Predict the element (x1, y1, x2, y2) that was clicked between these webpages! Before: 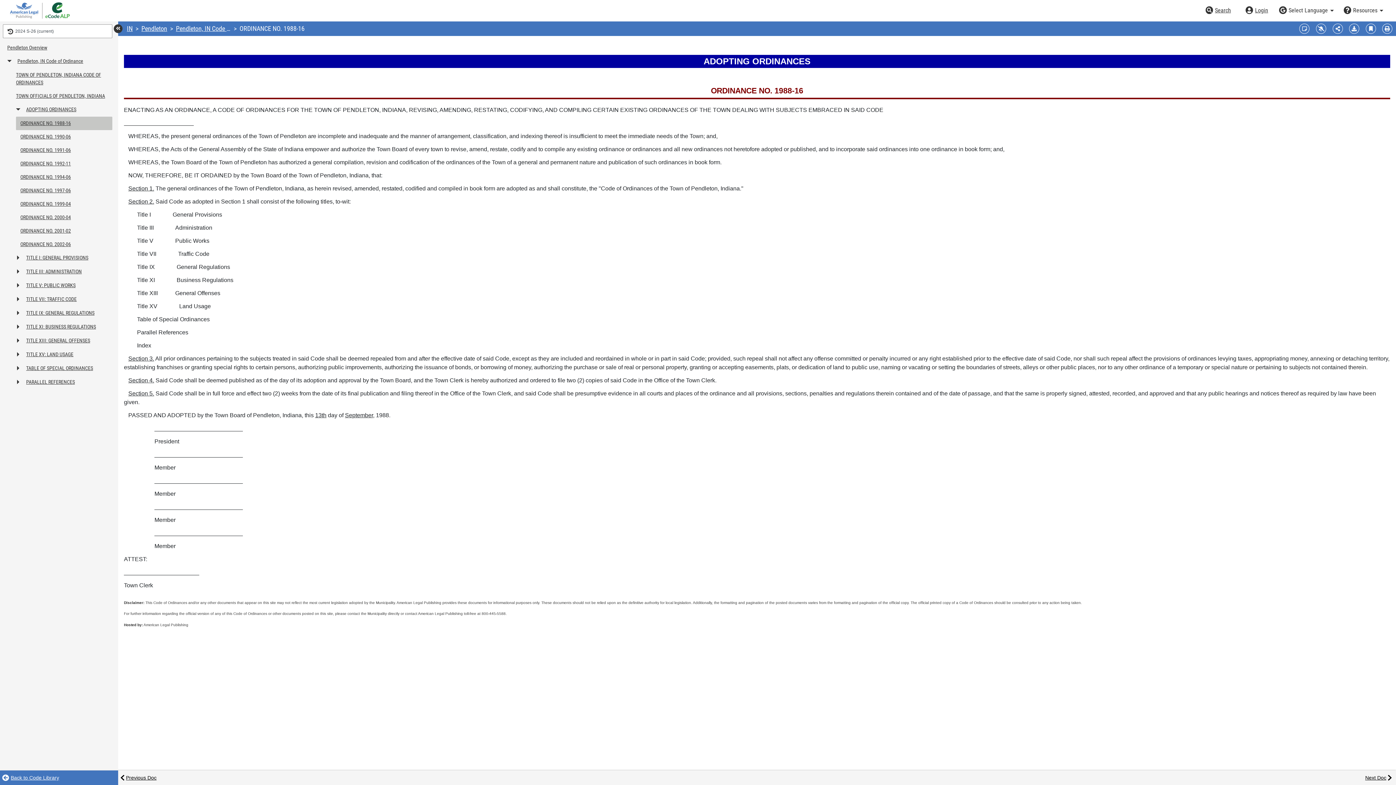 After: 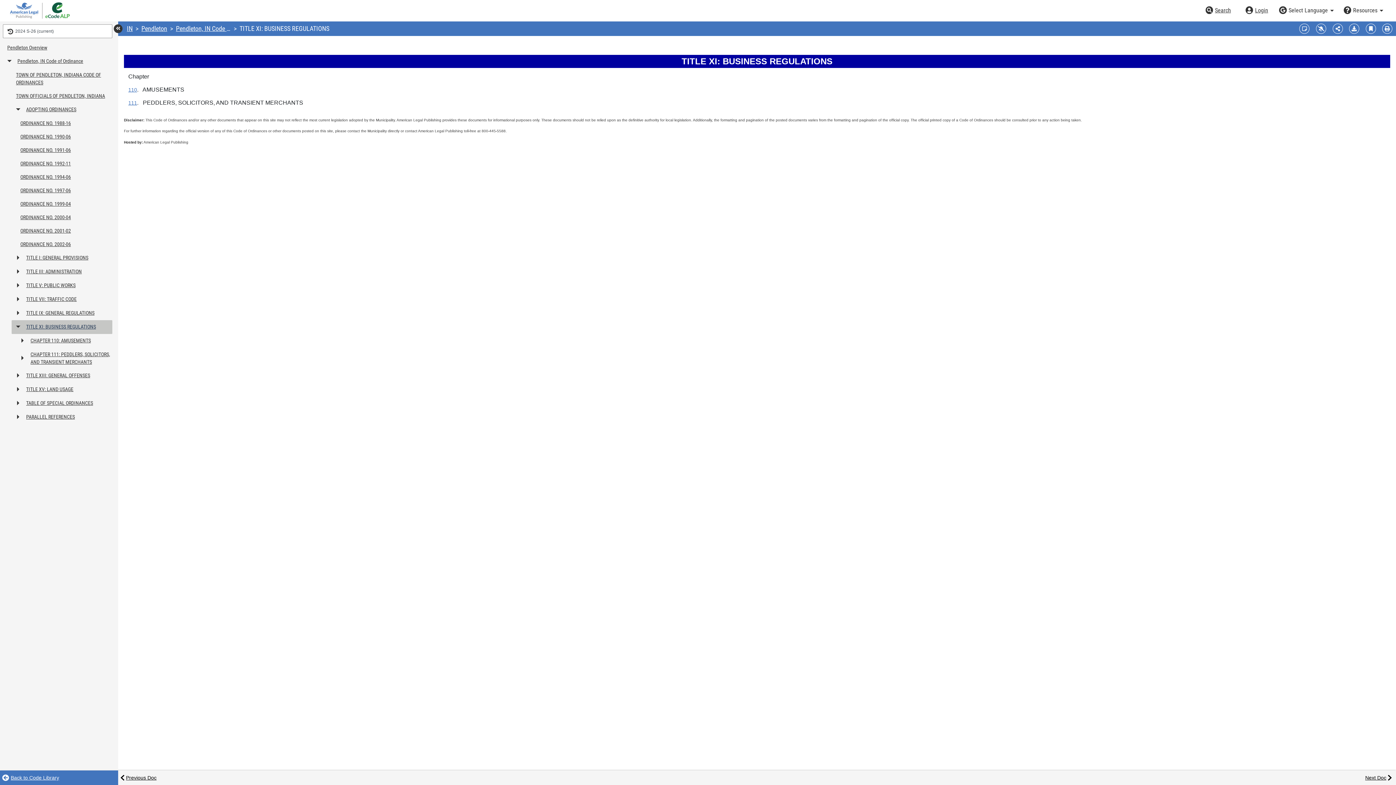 Action: bbox: (24, 320, 112, 334) label: TITLE XI: BUSINESS REGULATIONS